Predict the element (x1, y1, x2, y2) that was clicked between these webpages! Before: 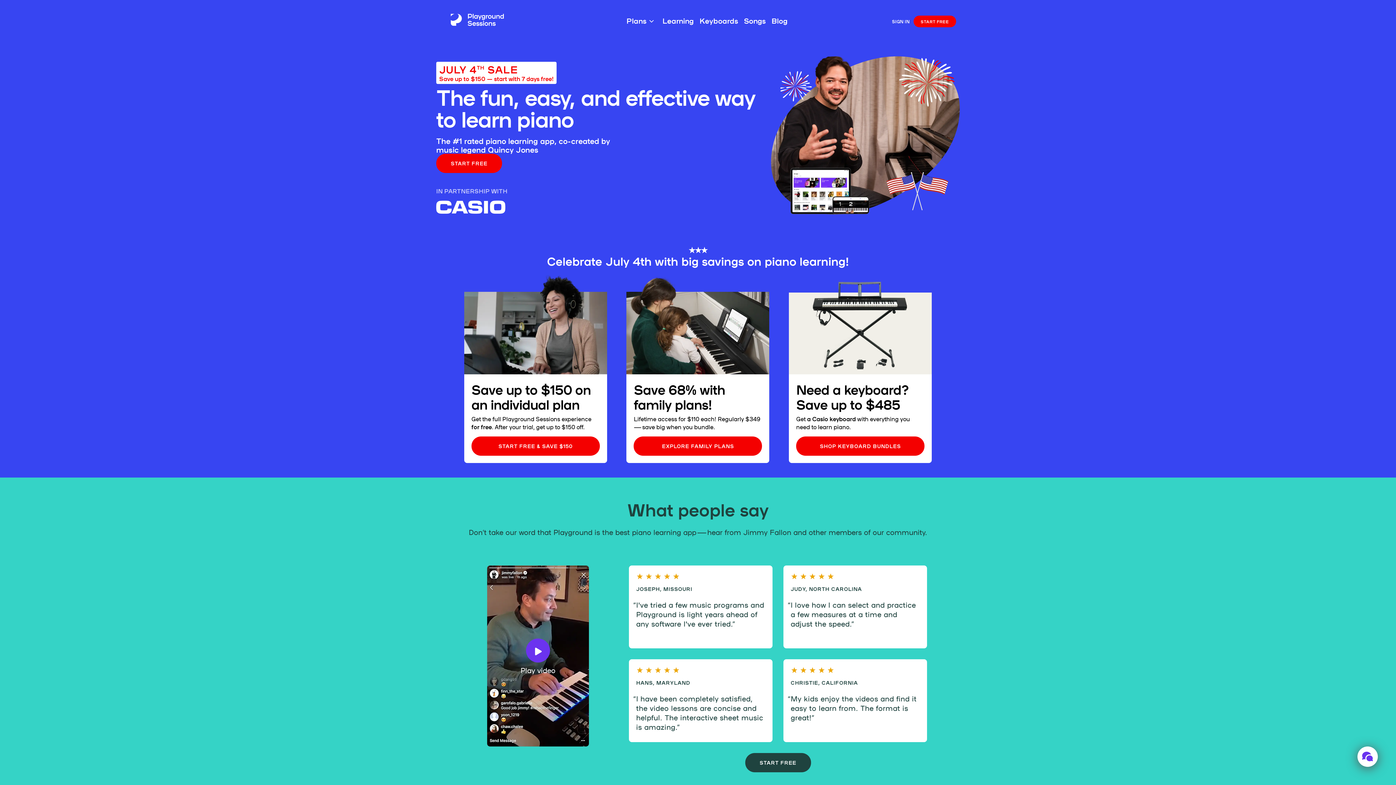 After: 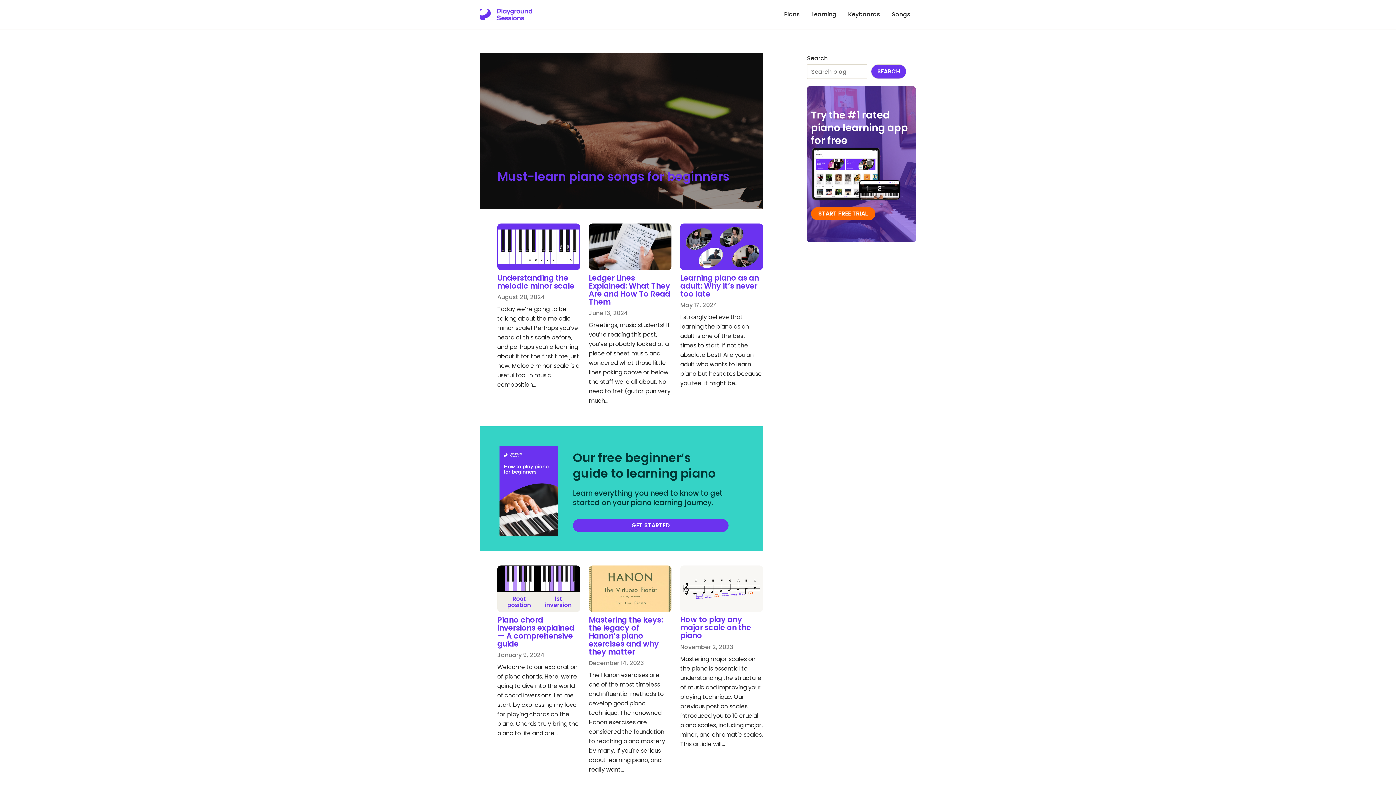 Action: label: Blog bbox: (768, 10, 790, 29)